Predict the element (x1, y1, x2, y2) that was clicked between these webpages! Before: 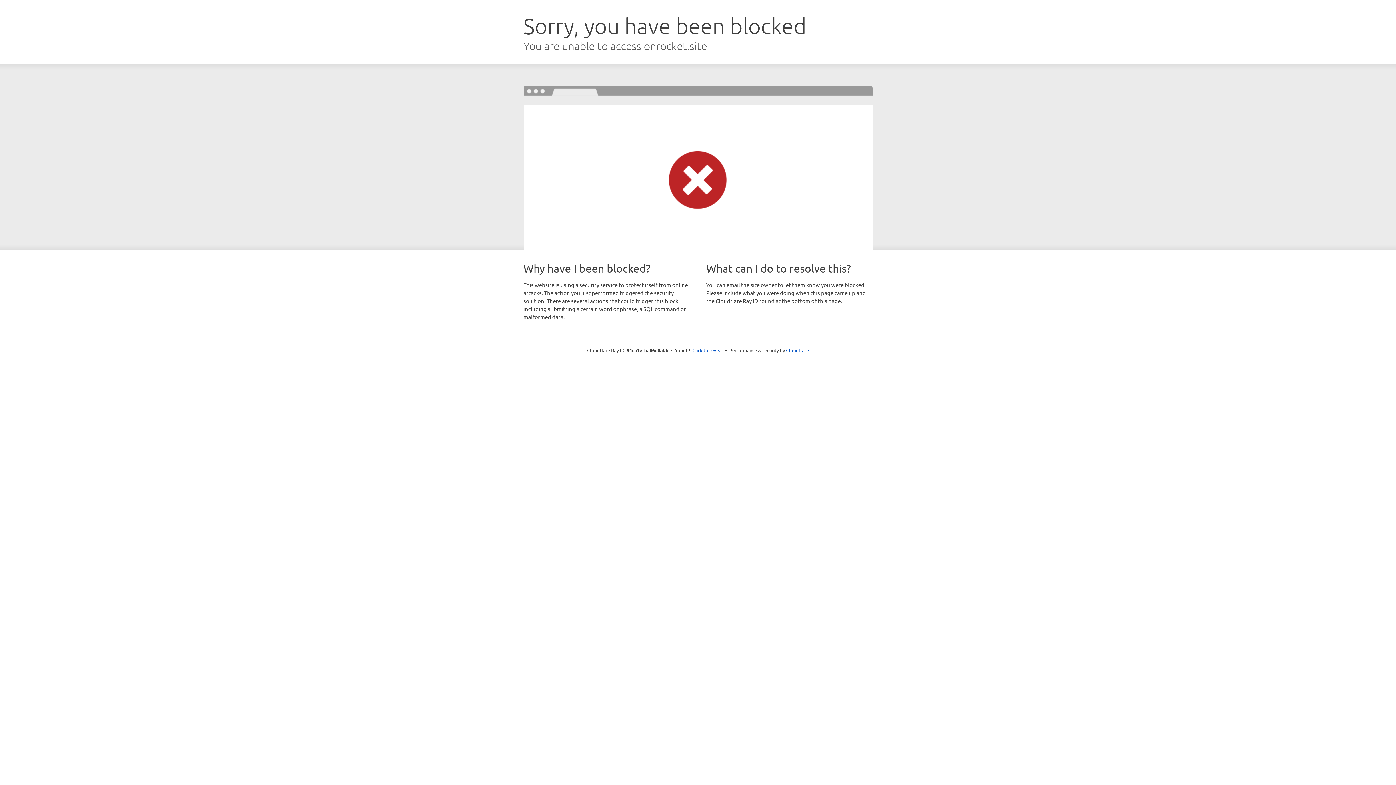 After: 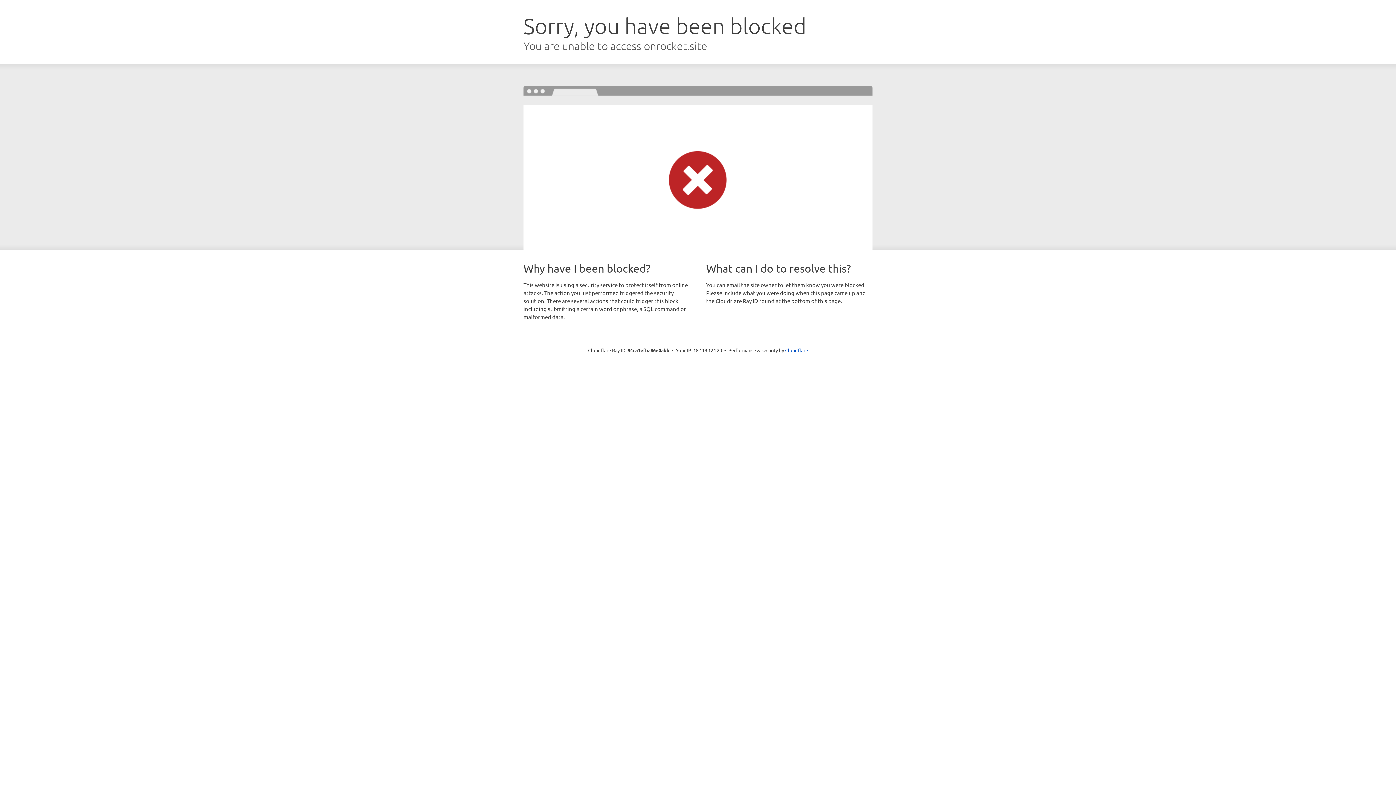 Action: bbox: (692, 346, 723, 353) label: Click to reveal